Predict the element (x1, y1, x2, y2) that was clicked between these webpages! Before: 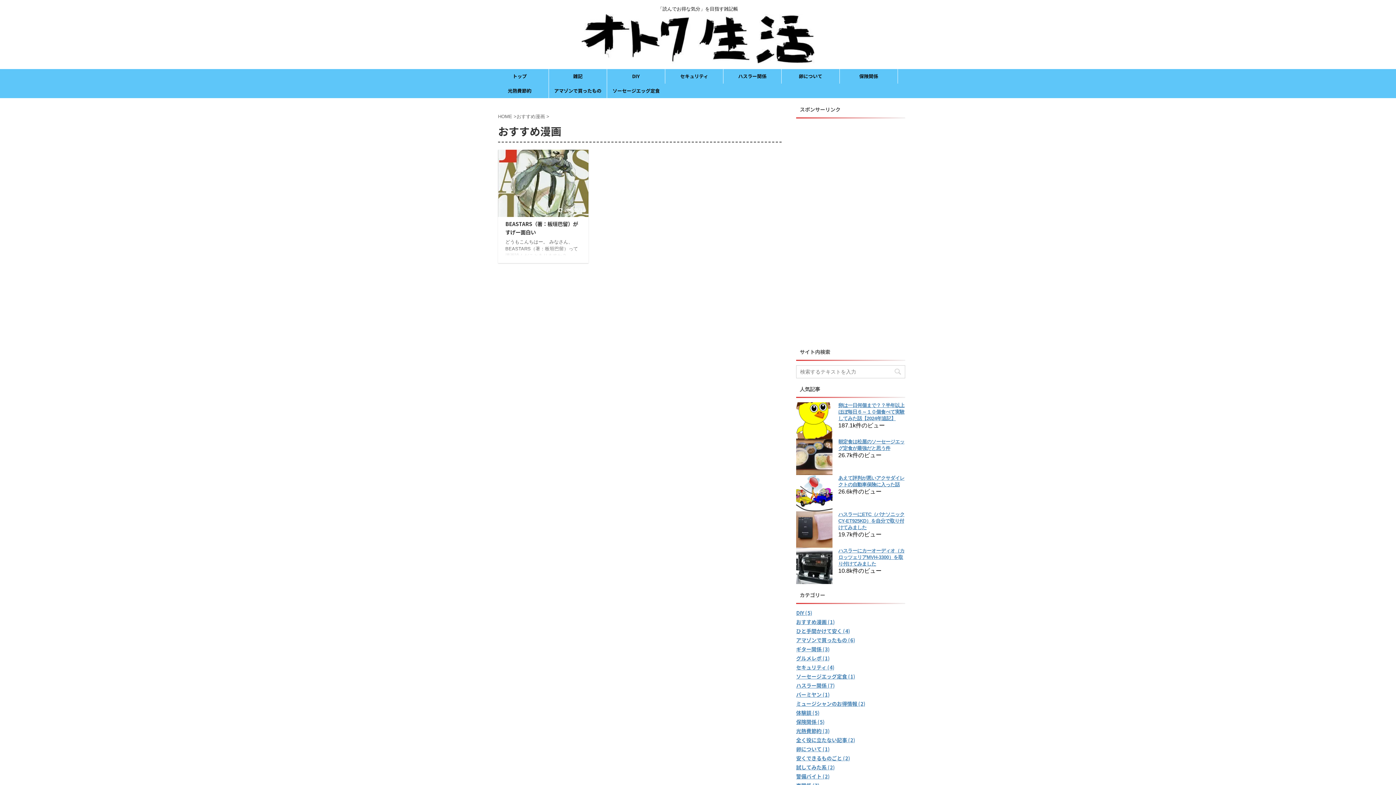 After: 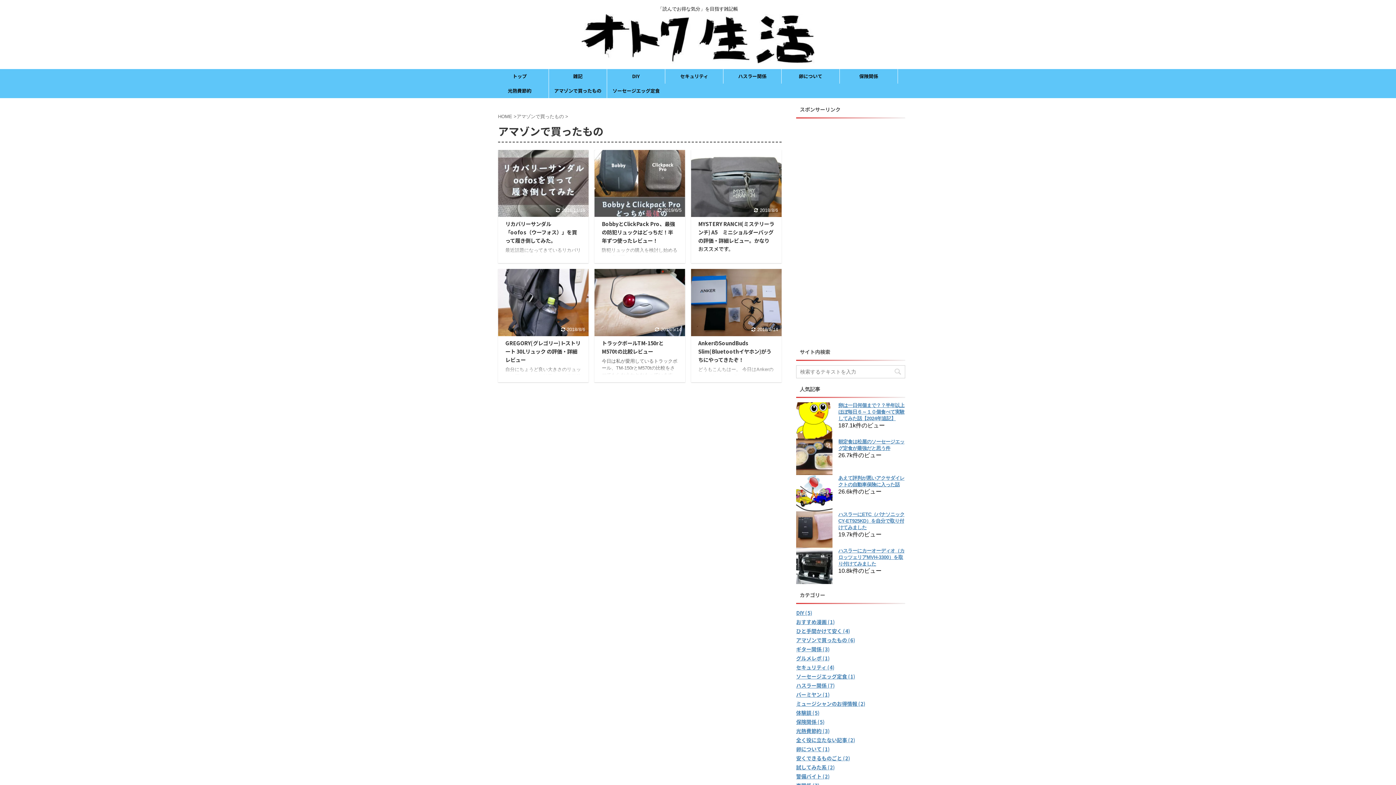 Action: bbox: (796, 637, 855, 643) label: アマゾンで買ったもの (6)